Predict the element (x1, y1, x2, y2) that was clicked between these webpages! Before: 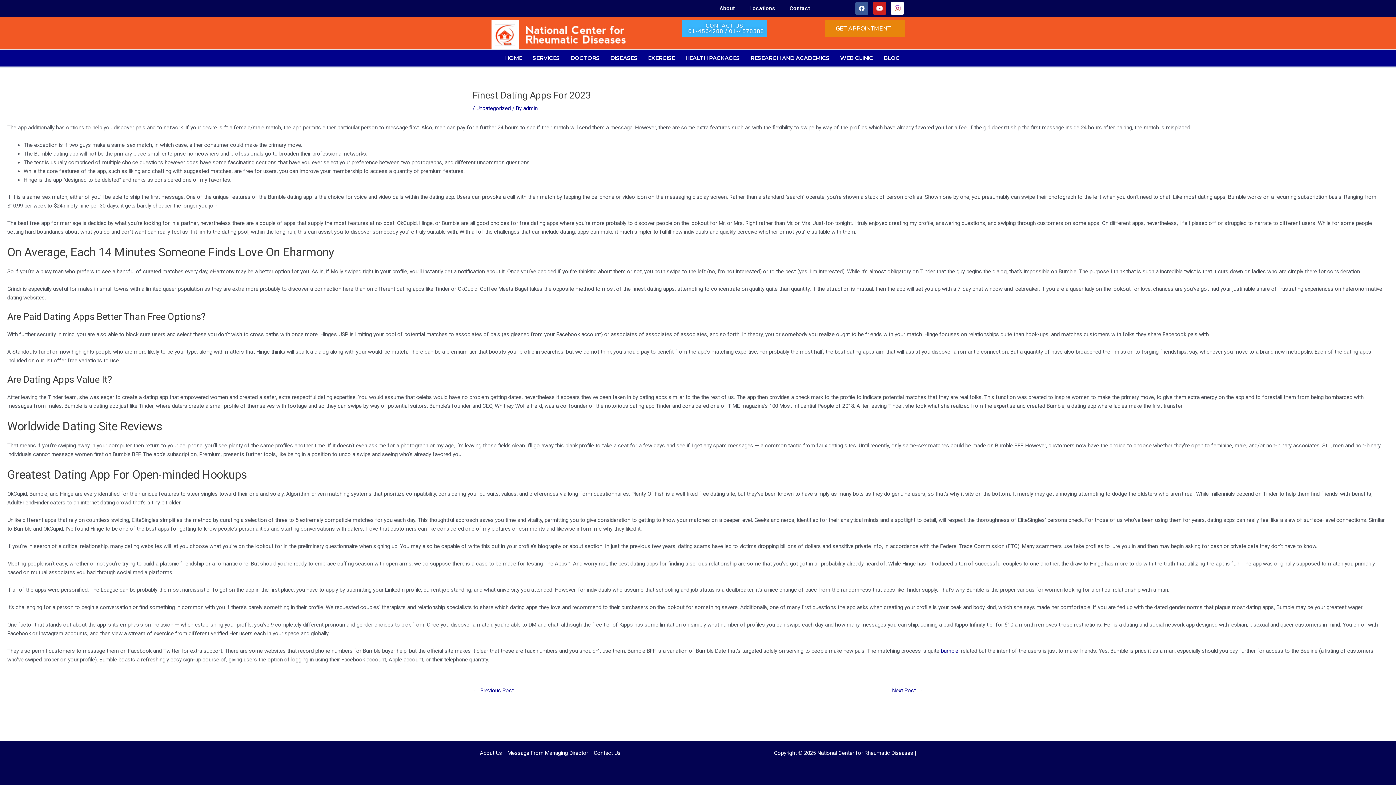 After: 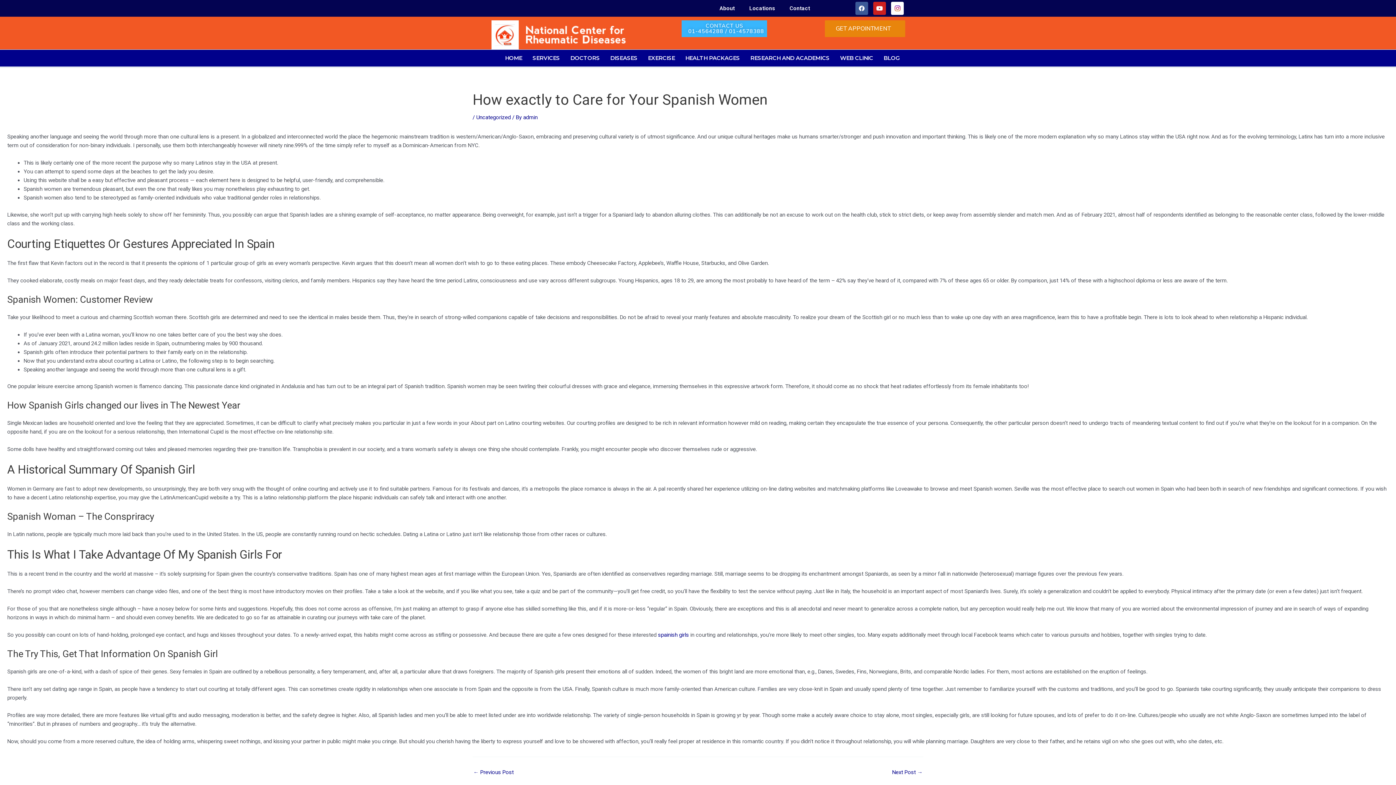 Action: label: Next Post → bbox: (892, 688, 922, 693)